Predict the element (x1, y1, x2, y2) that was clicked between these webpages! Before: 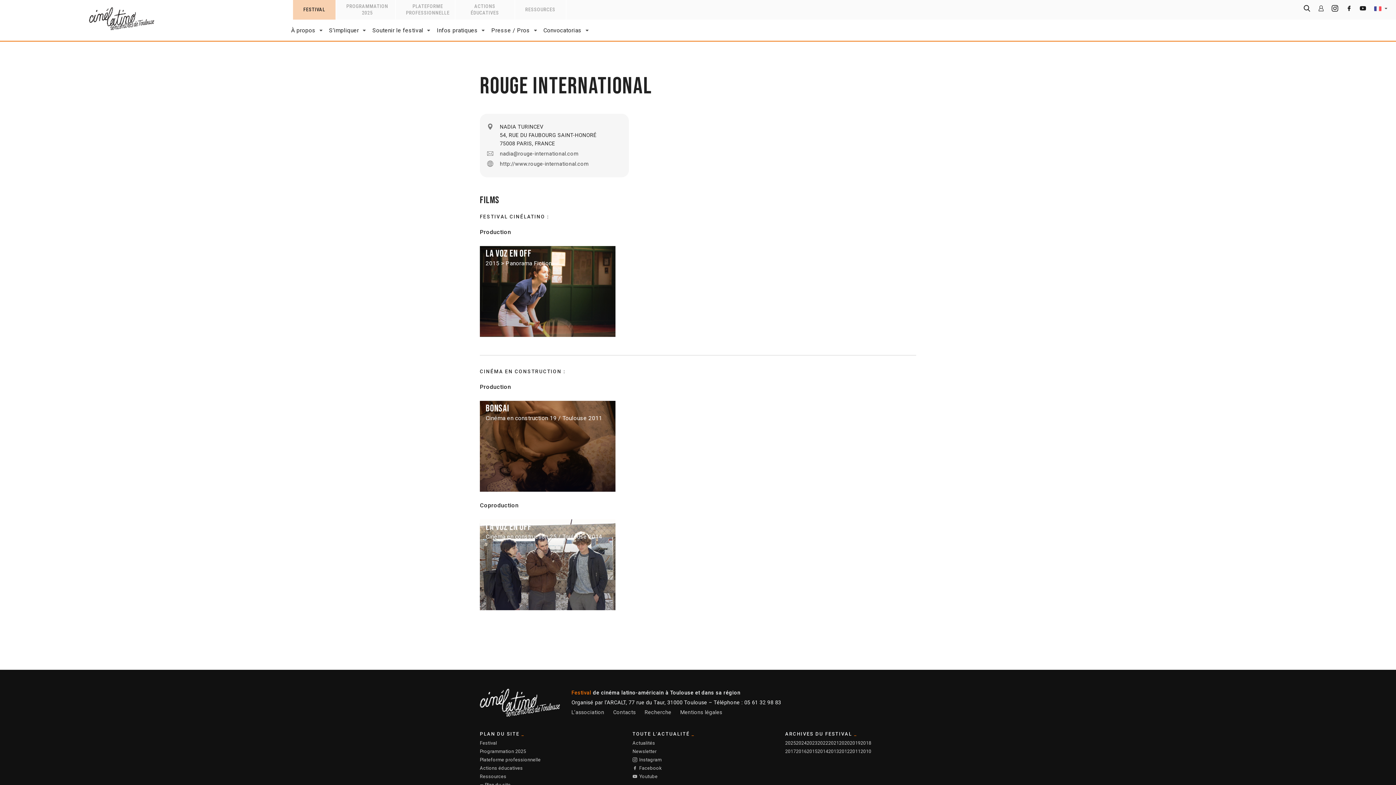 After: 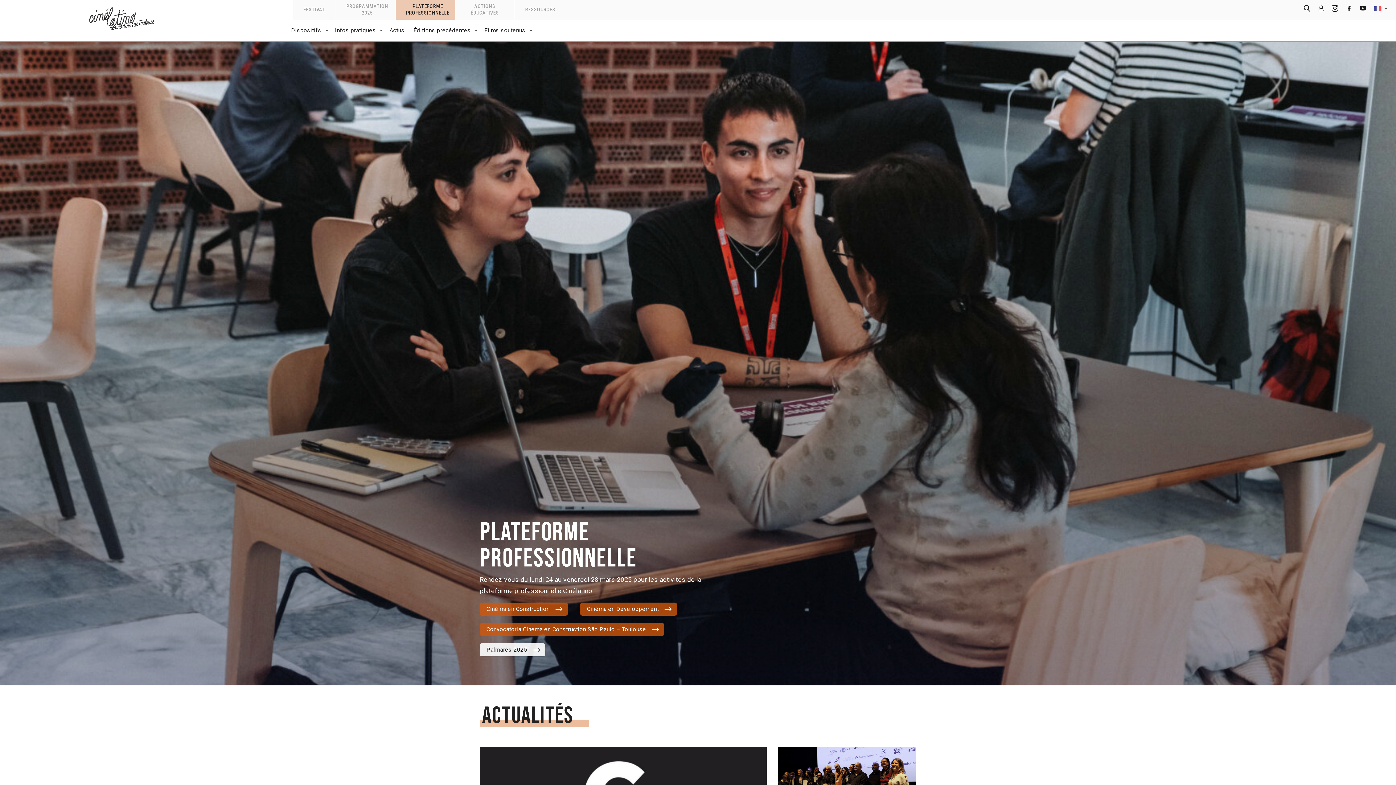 Action: bbox: (480, 757, 540, 763) label: Plateforme professionnelle